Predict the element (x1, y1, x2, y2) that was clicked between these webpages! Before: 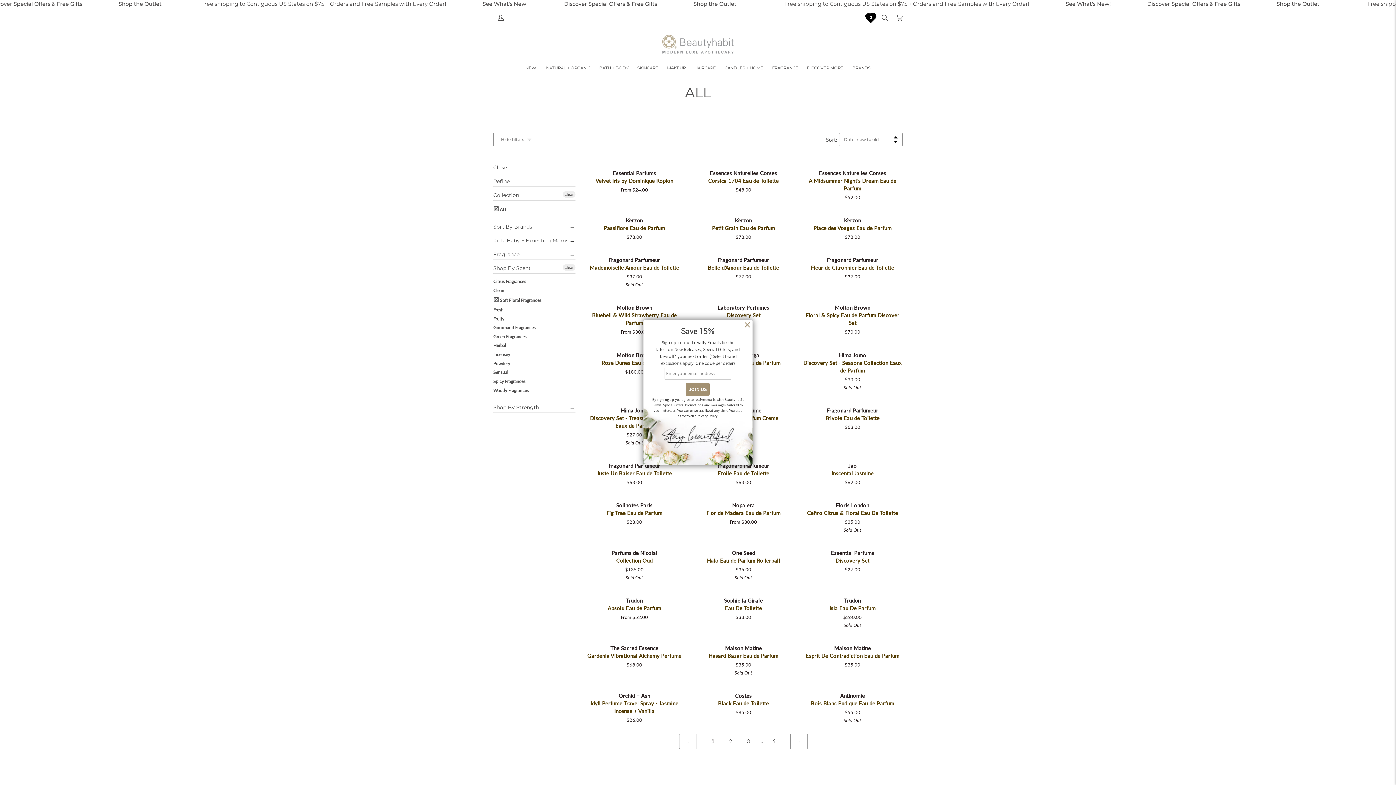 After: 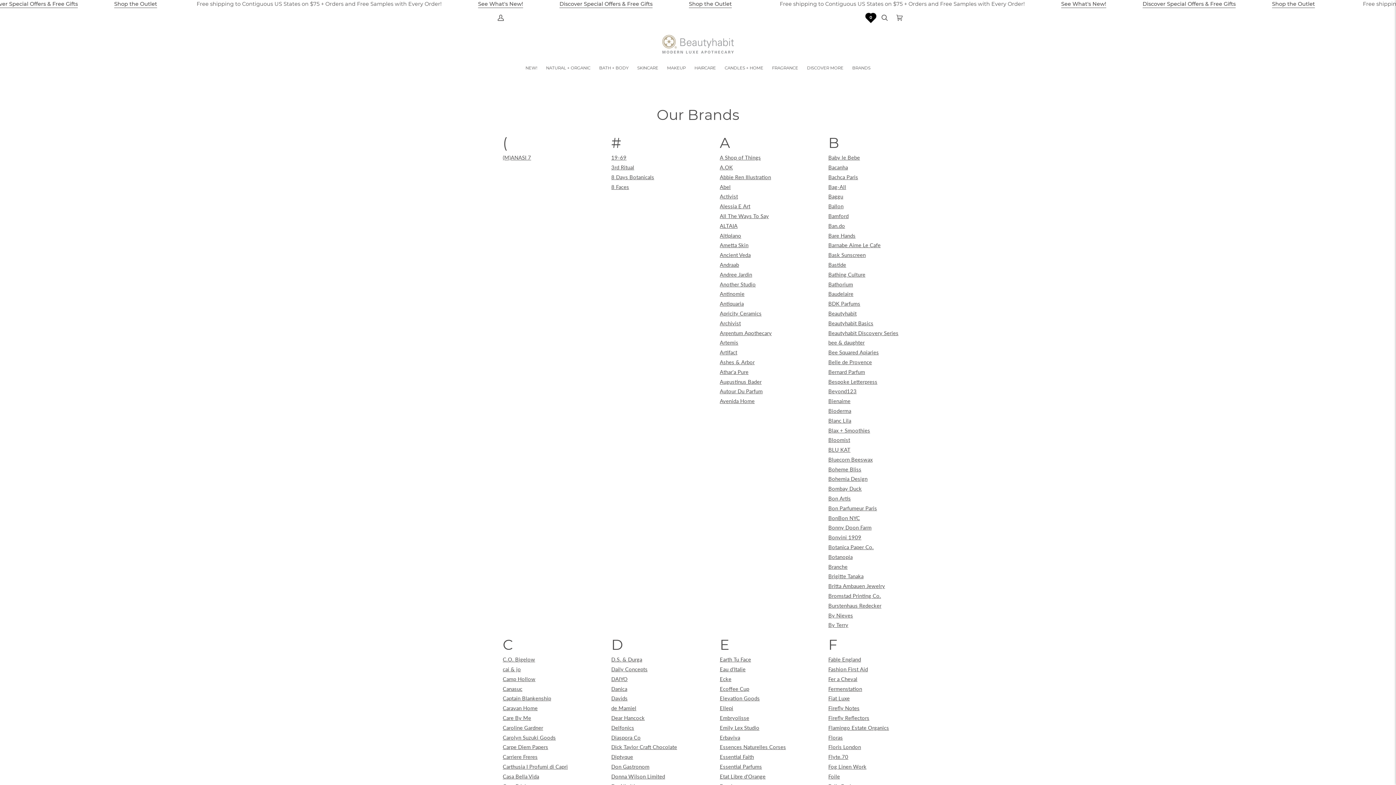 Action: label: BRANDS bbox: (848, 60, 875, 75)